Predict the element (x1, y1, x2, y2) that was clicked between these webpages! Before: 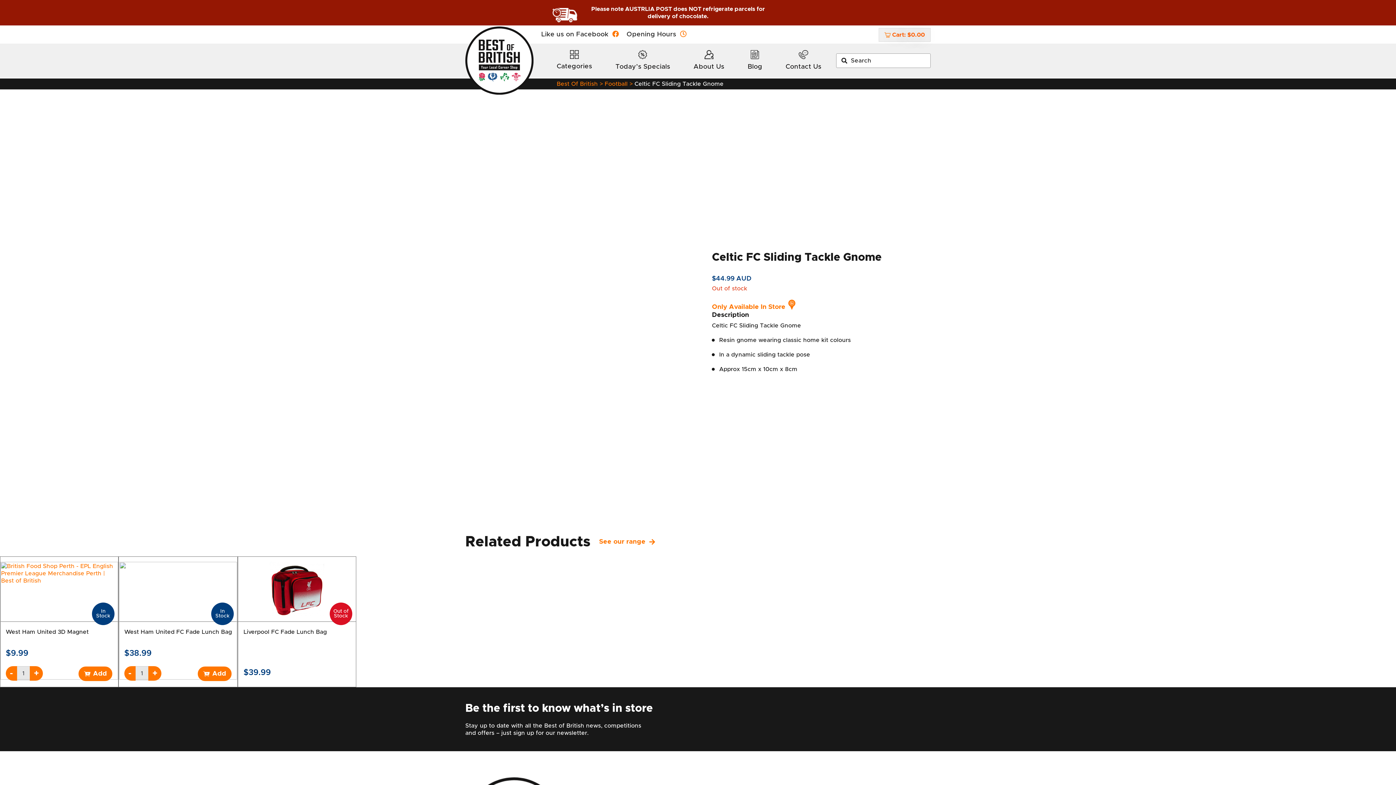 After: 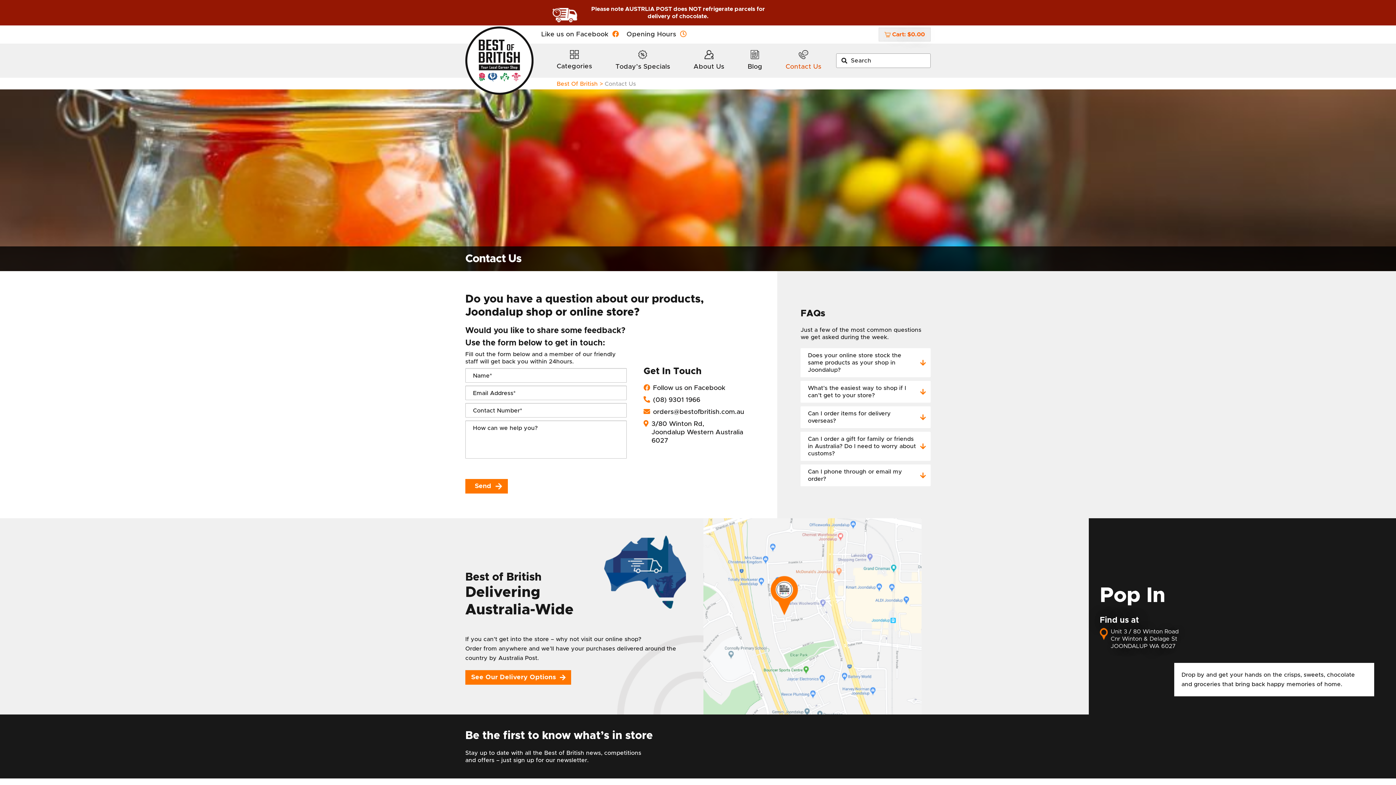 Action: label: Contact Us bbox: (774, 44, 833, 76)